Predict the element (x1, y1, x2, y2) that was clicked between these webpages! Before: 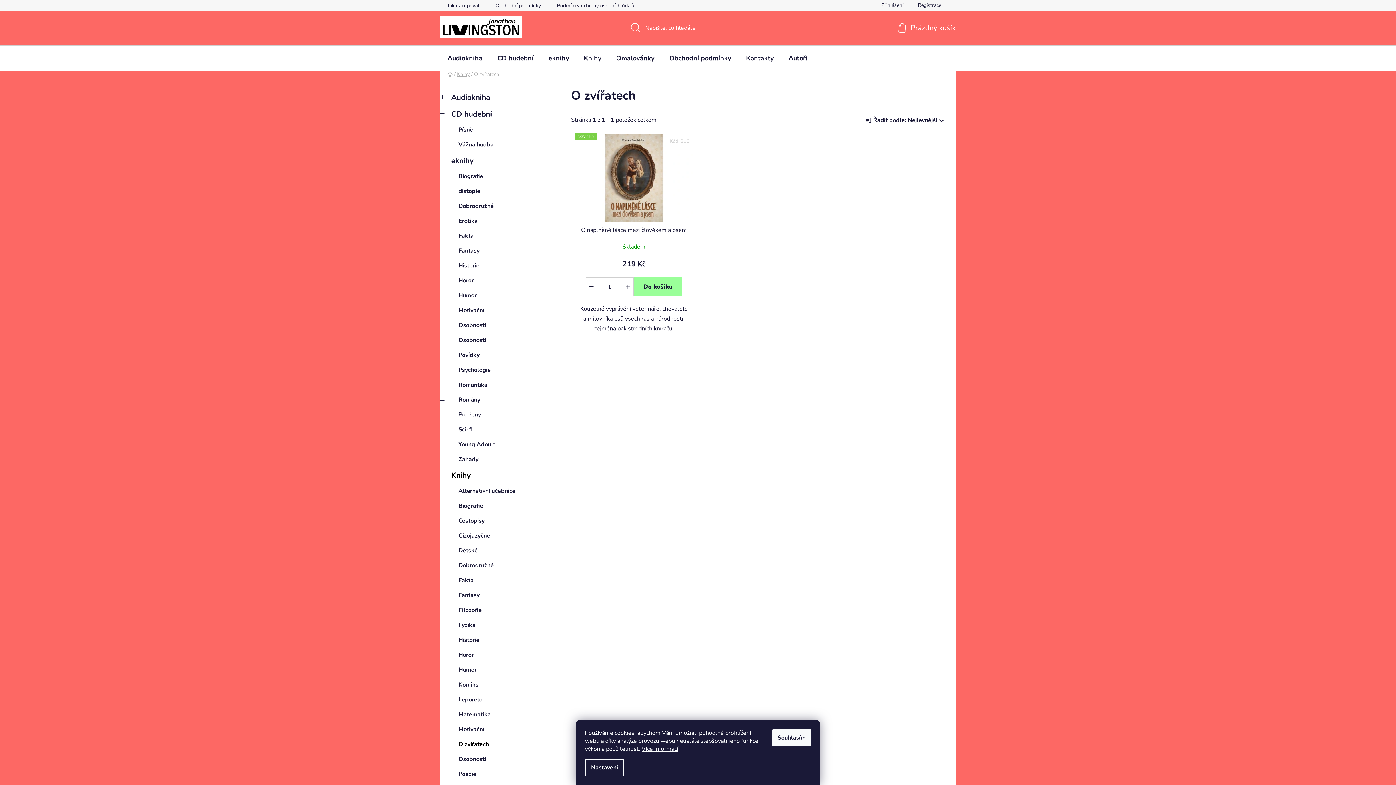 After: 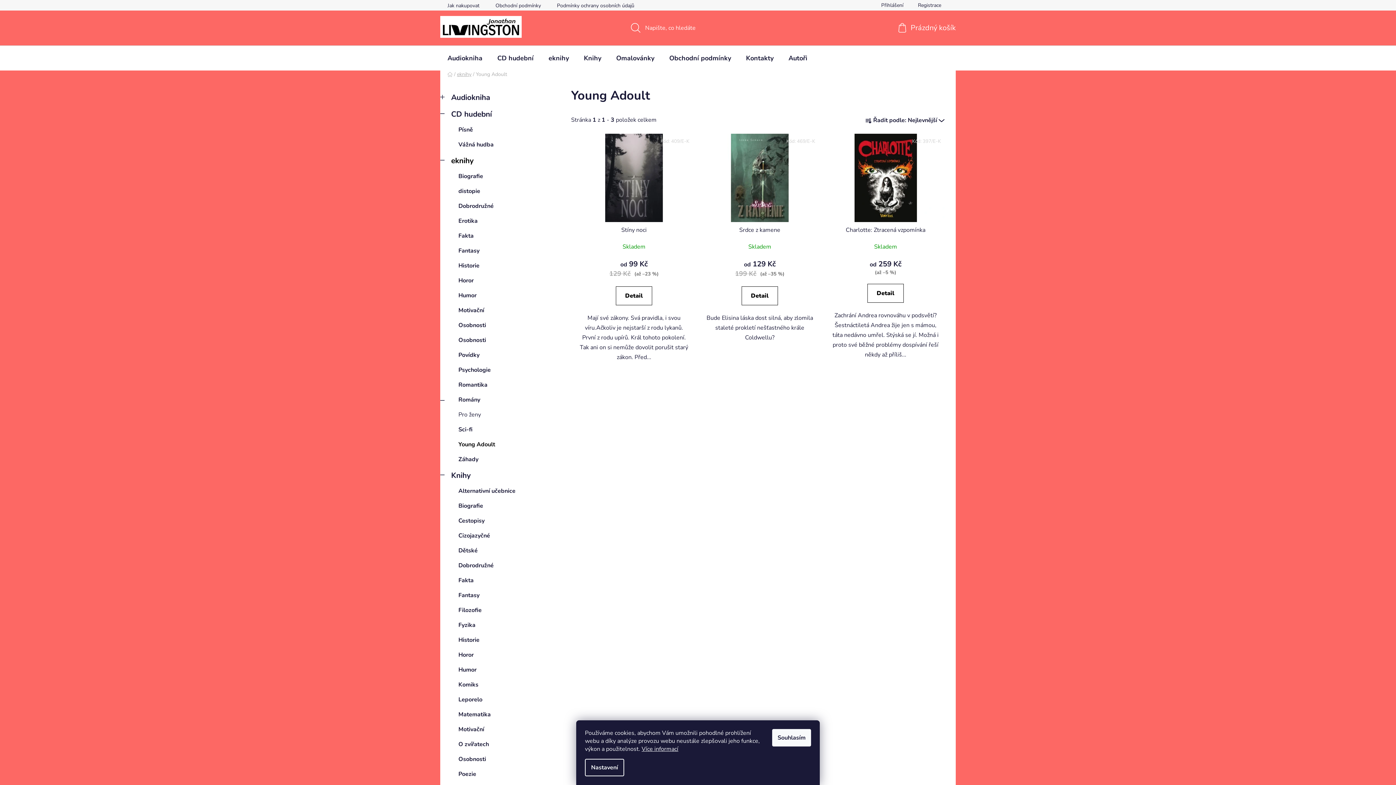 Action: bbox: (440, 437, 556, 452) label: Young Adoult